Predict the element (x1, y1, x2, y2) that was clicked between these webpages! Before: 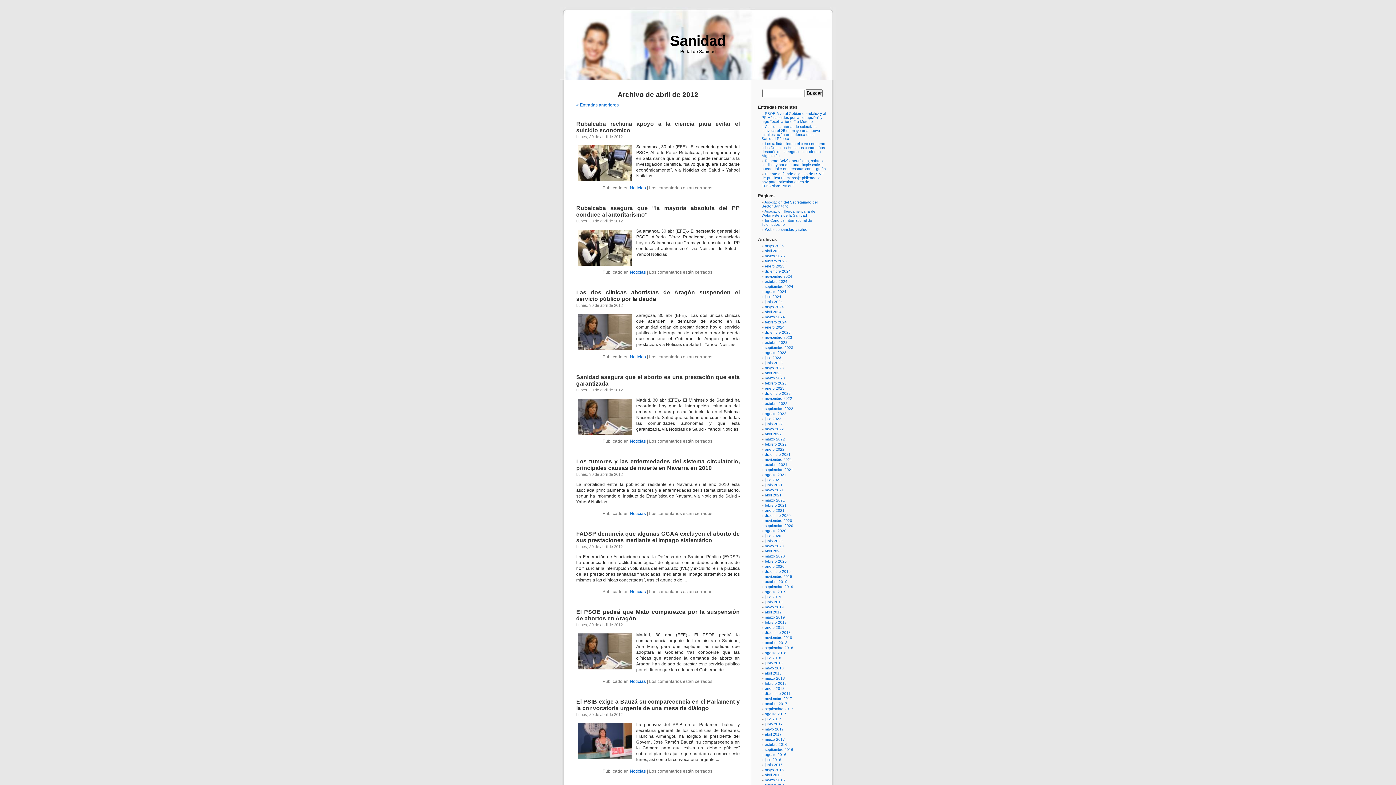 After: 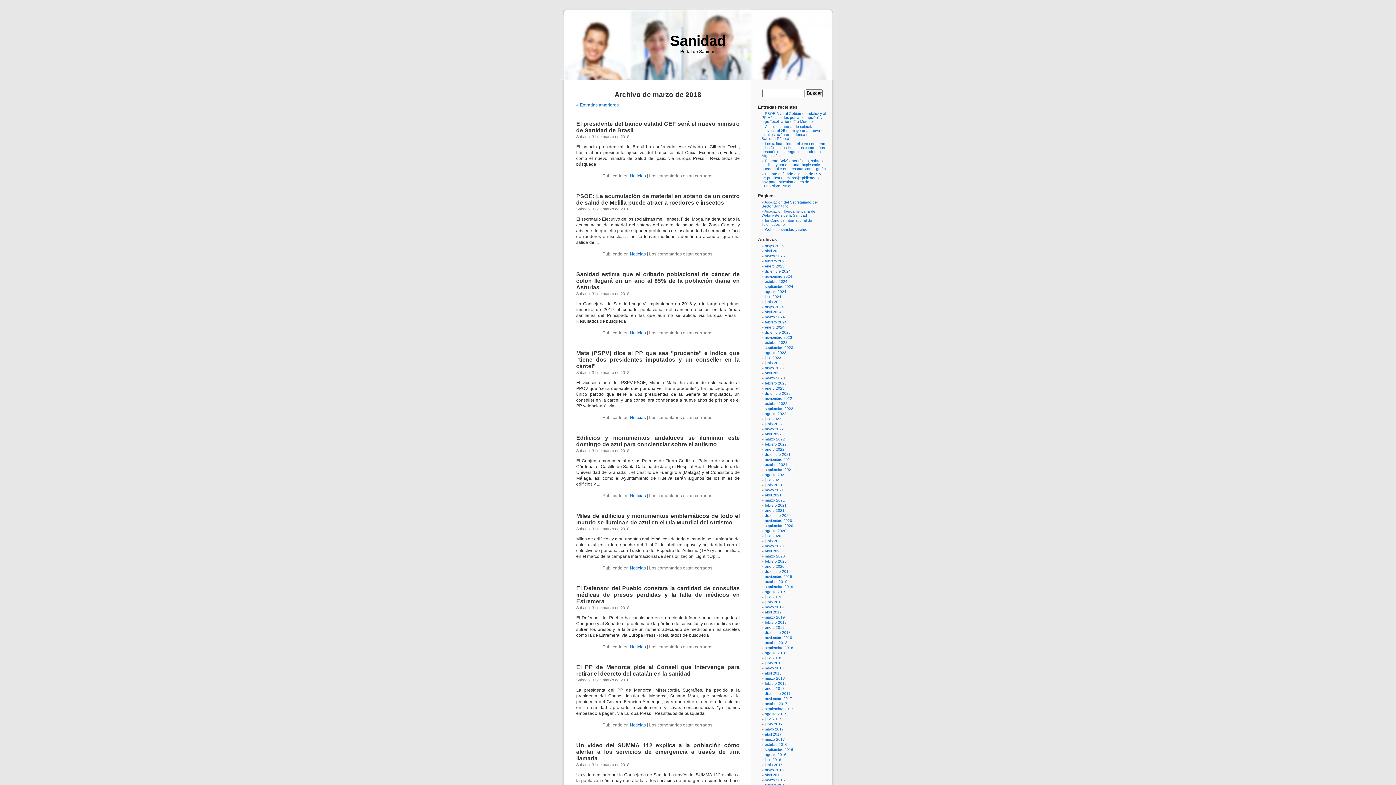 Action: bbox: (765, 676, 785, 680) label: marzo 2018